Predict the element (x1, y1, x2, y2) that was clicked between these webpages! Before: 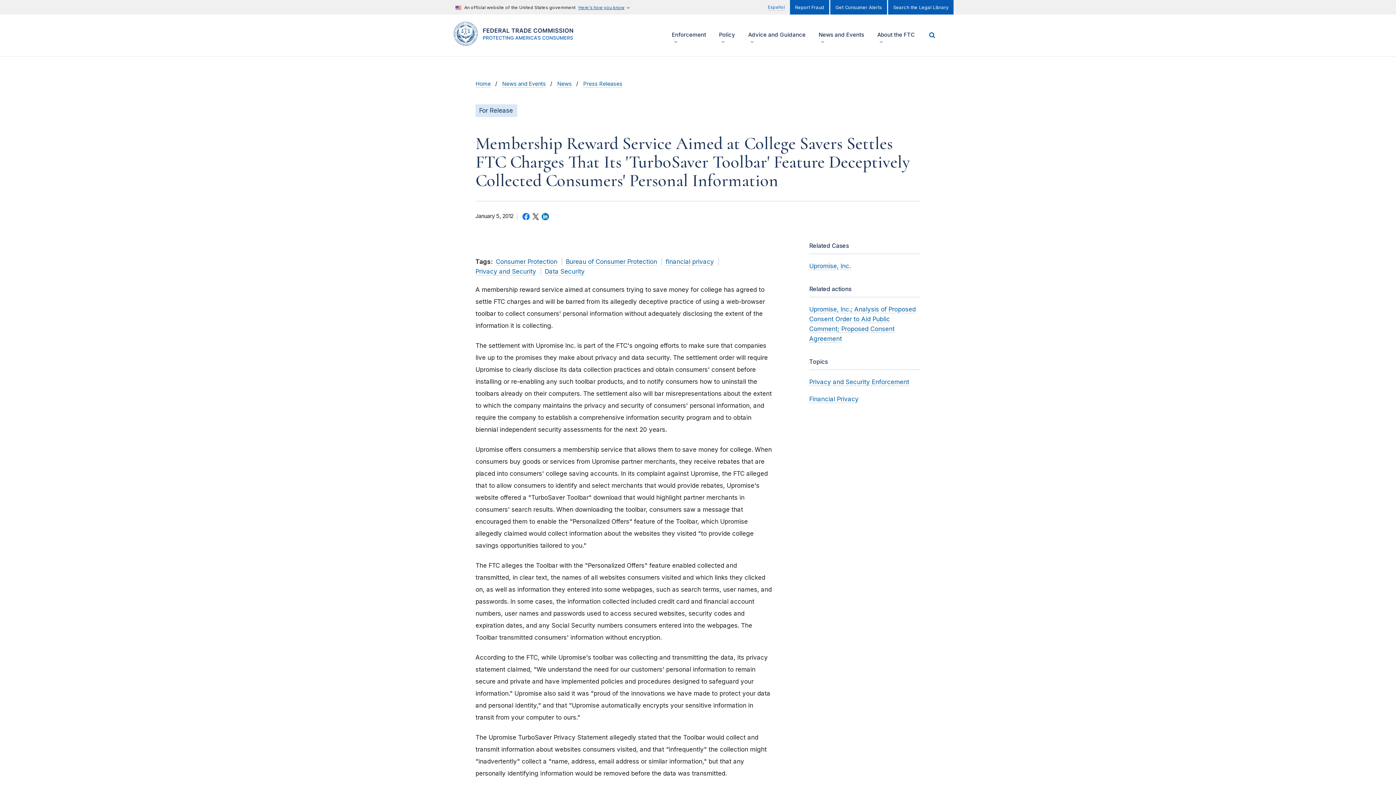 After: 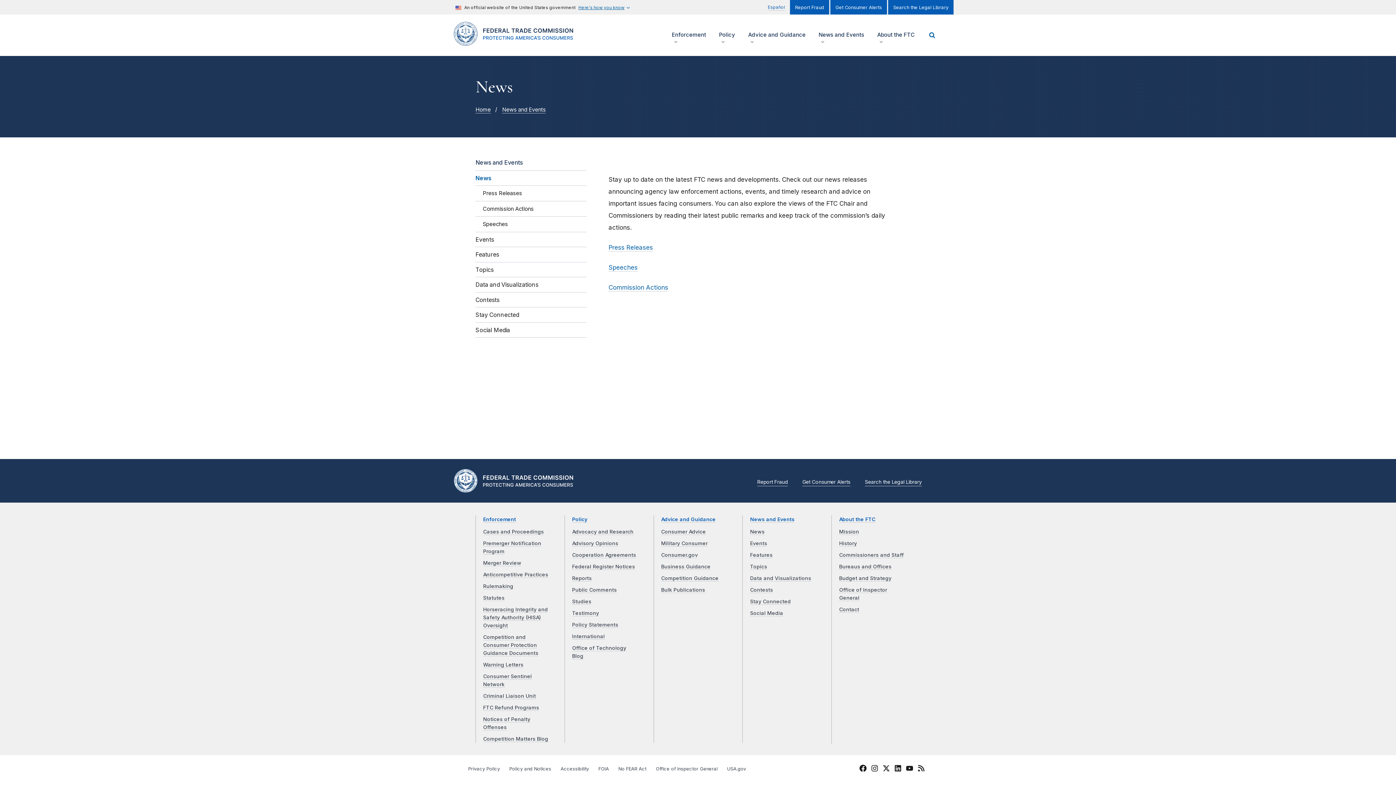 Action: label: News bbox: (557, 80, 571, 87)